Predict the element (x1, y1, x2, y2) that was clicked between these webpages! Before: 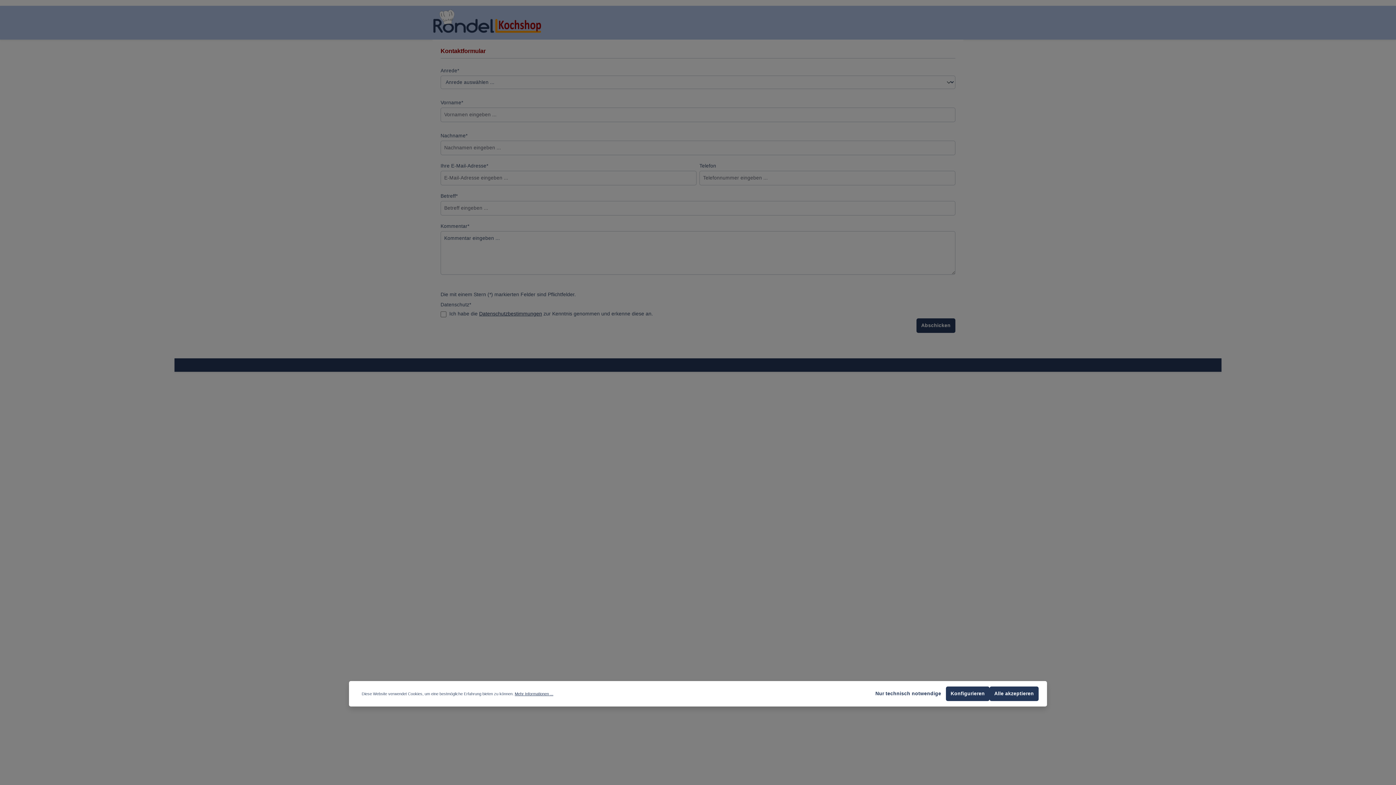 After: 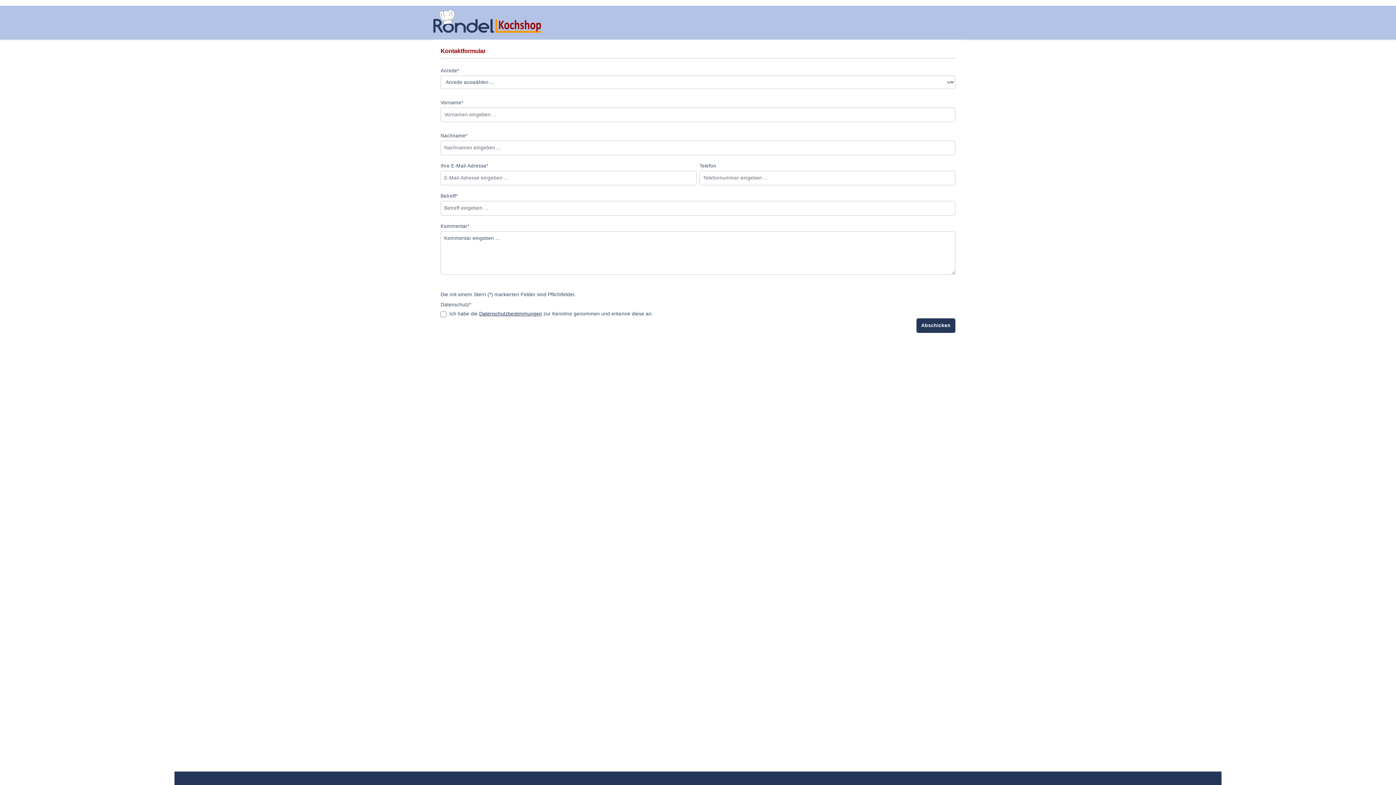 Action: bbox: (989, 686, 1038, 701) label: Alle akzeptieren